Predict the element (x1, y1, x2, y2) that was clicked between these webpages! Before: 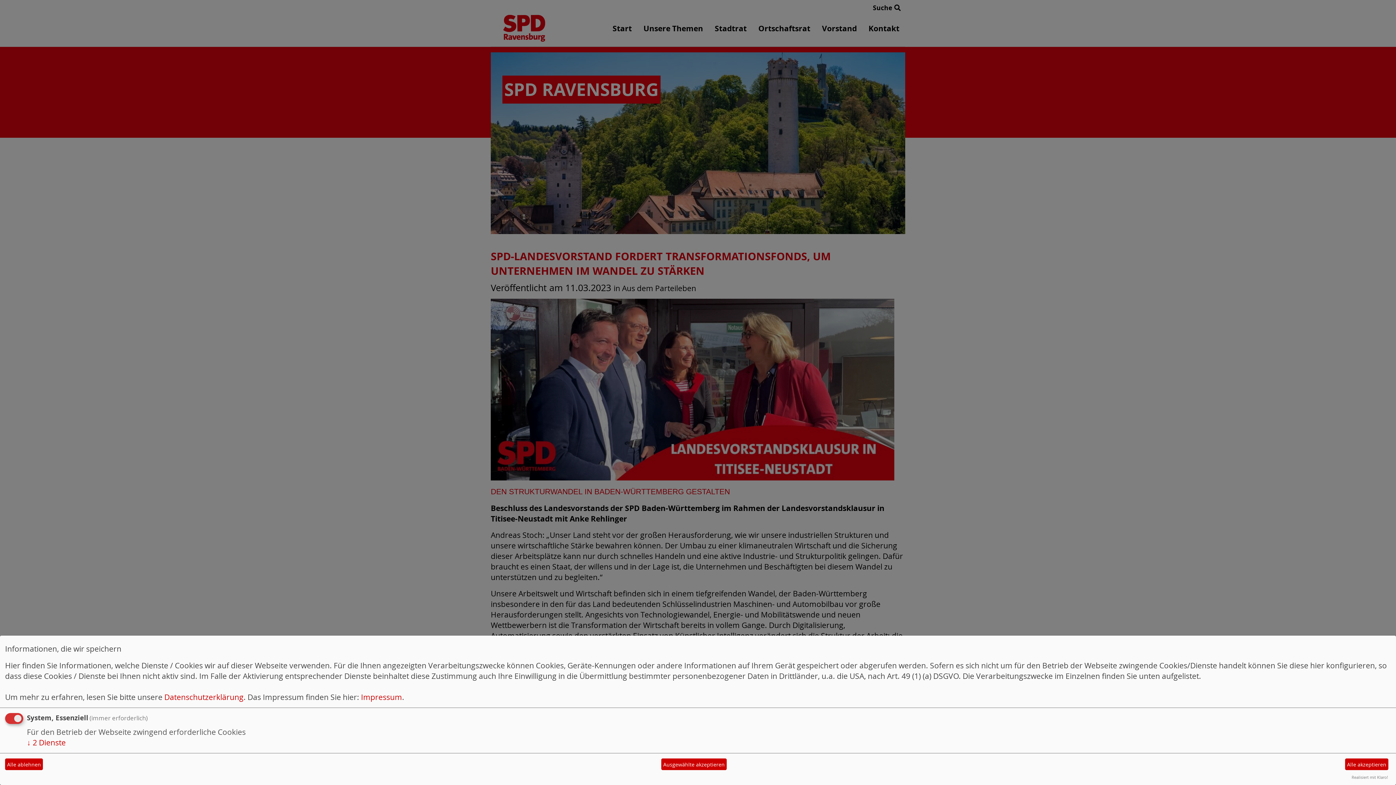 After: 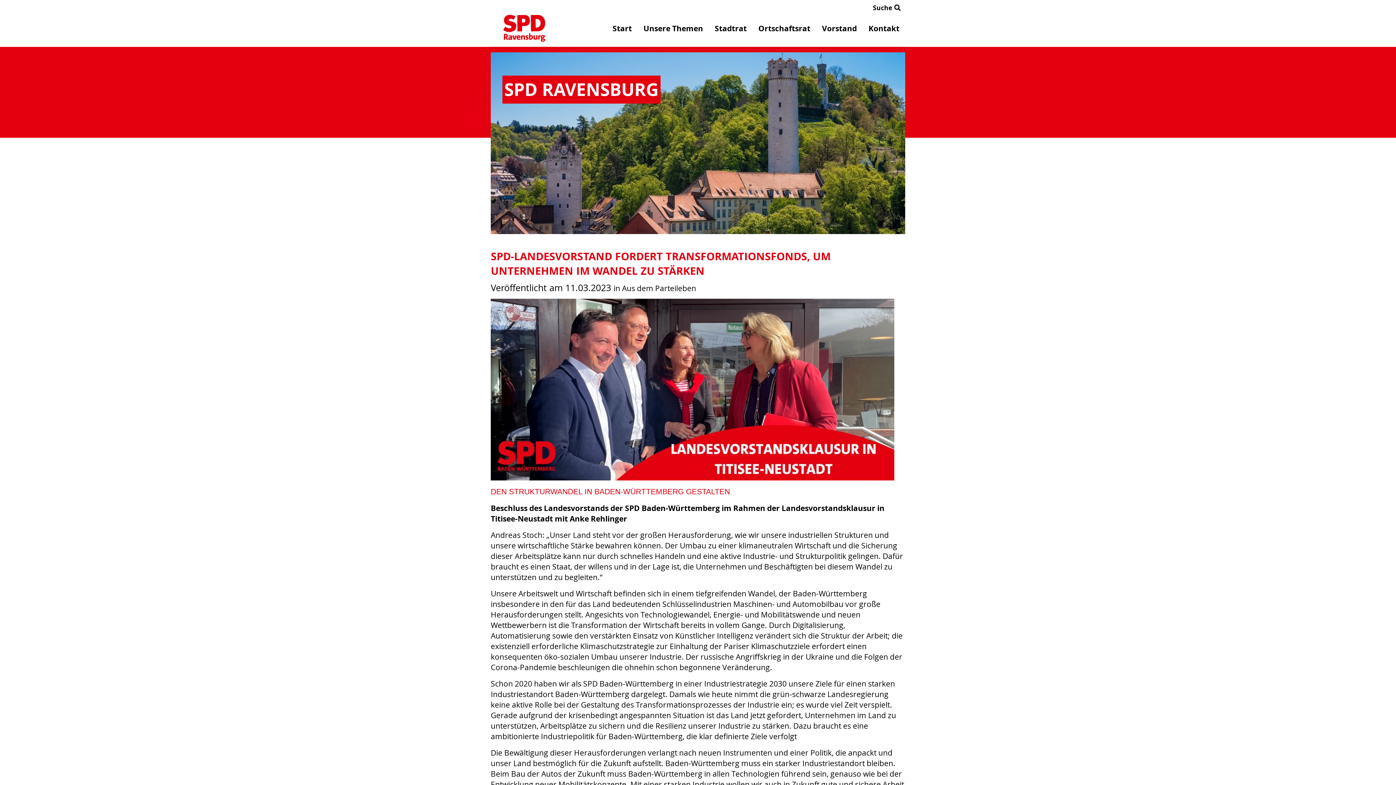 Action: bbox: (5, 758, 42, 770) label: Alle ablehnen